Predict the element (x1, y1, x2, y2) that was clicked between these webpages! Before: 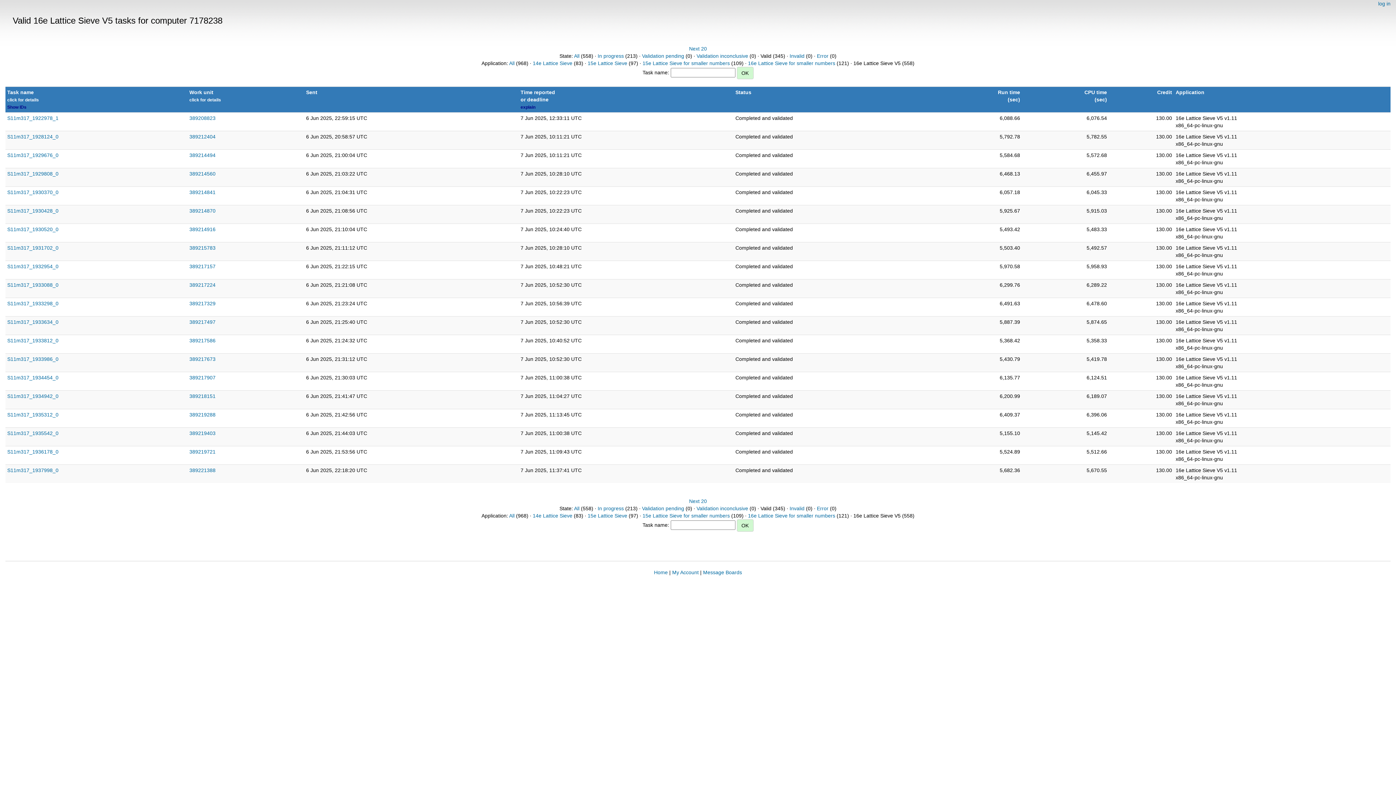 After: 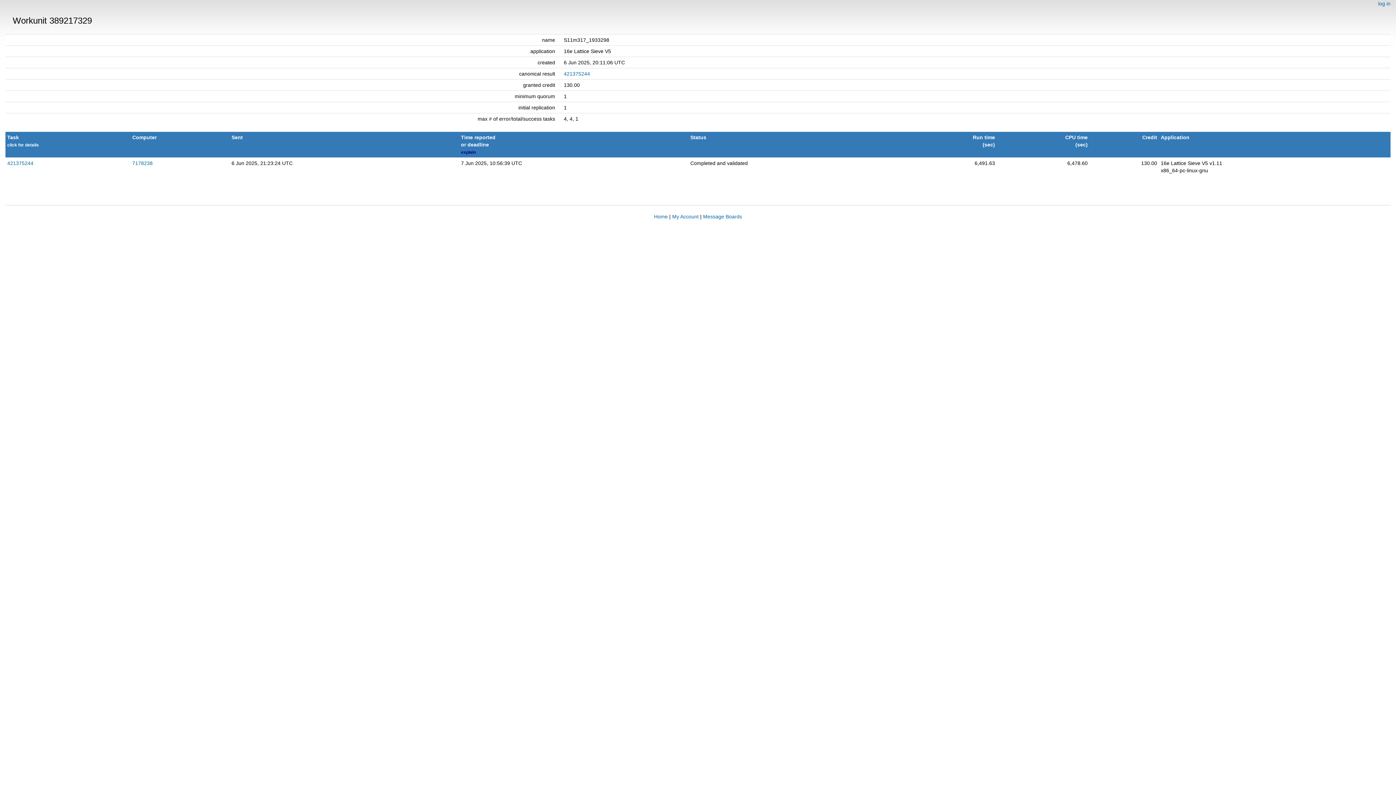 Action: label: 389217329 bbox: (189, 300, 215, 306)